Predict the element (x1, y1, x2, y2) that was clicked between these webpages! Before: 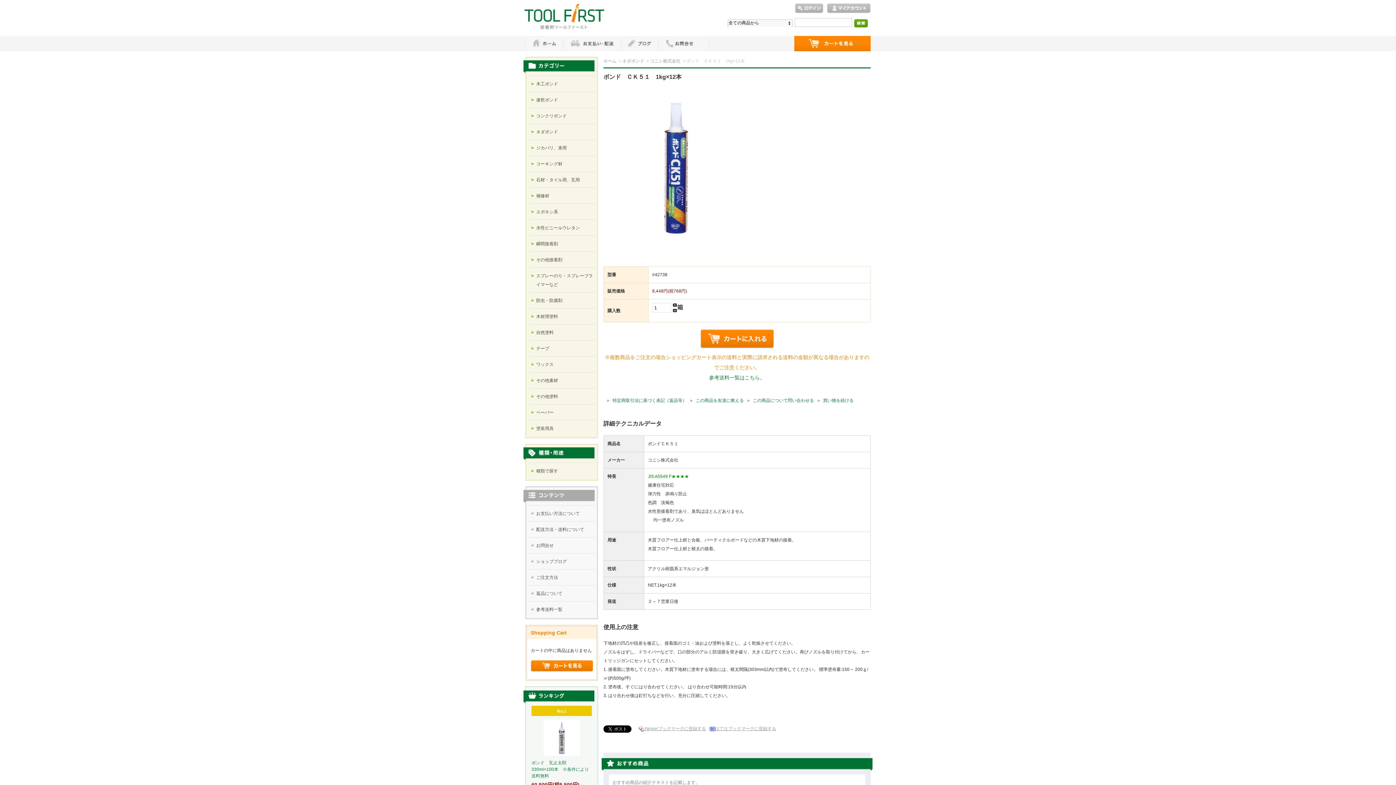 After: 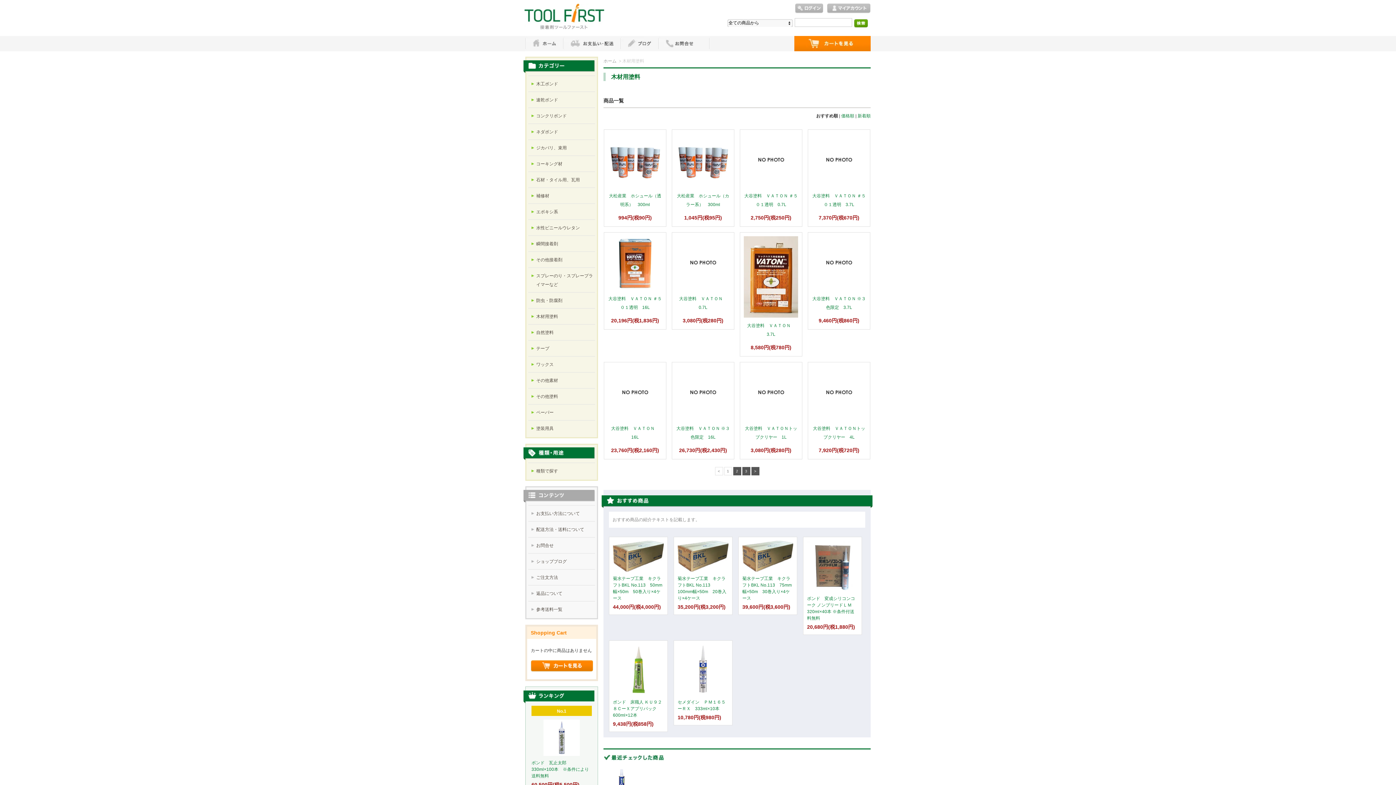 Action: bbox: (536, 314, 558, 319) label: 木材用塗料